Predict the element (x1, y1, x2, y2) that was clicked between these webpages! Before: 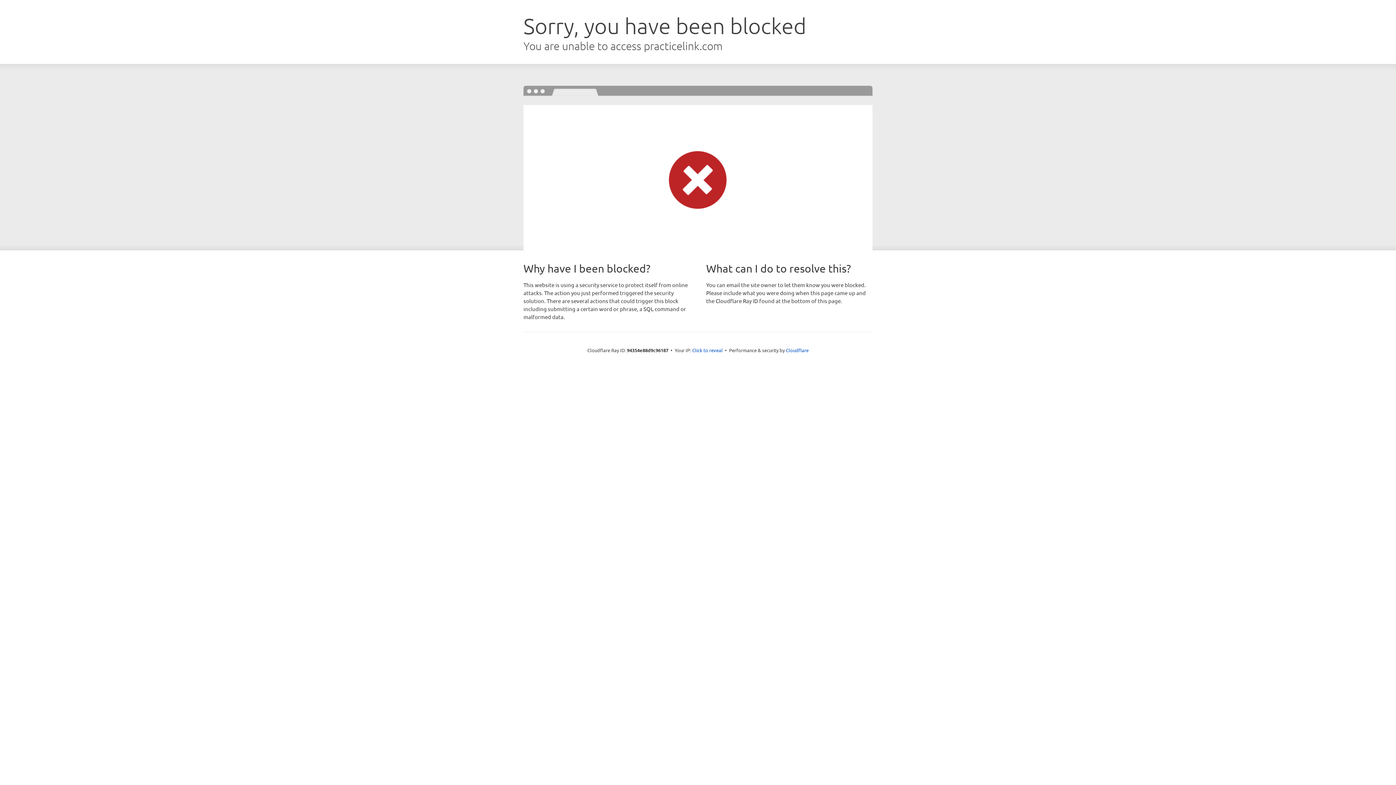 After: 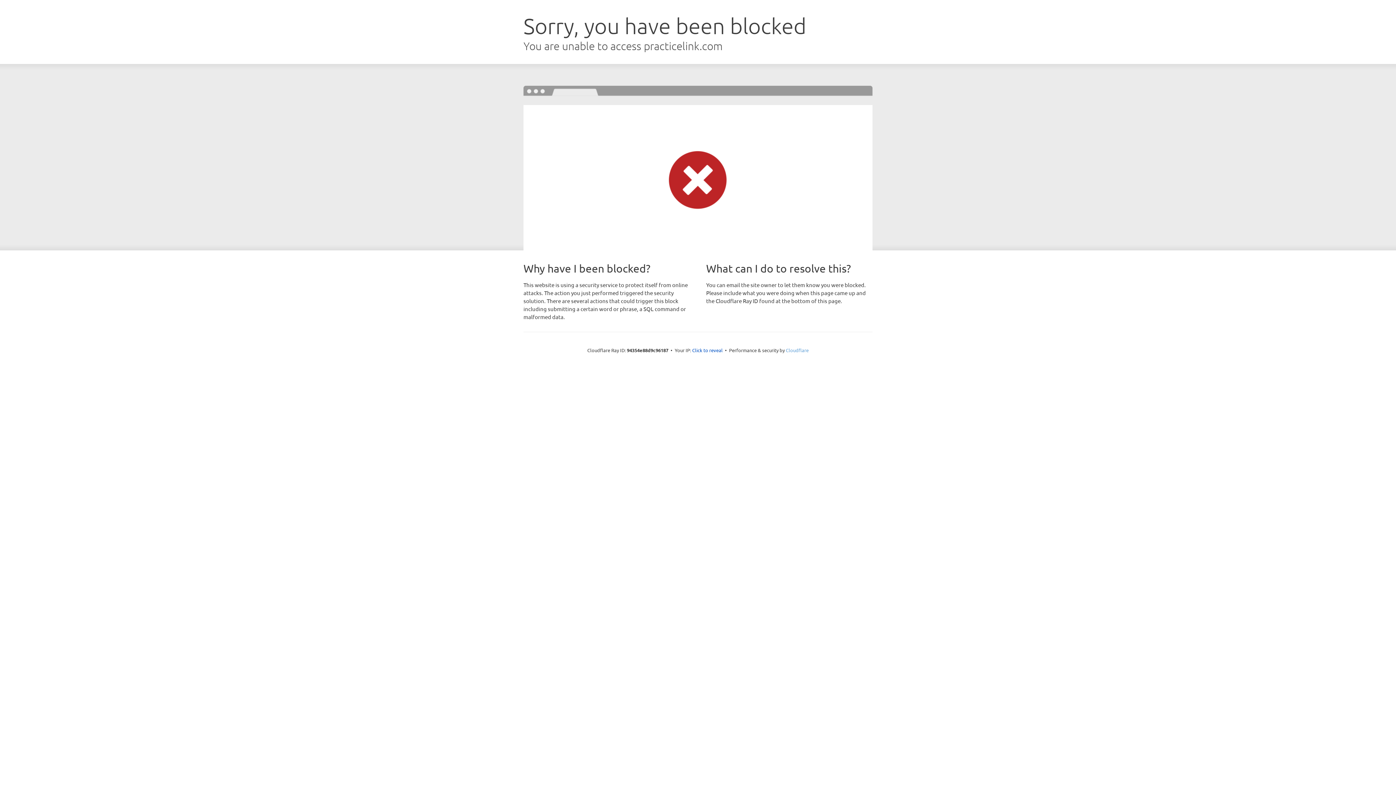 Action: bbox: (786, 347, 808, 353) label: Cloudflare